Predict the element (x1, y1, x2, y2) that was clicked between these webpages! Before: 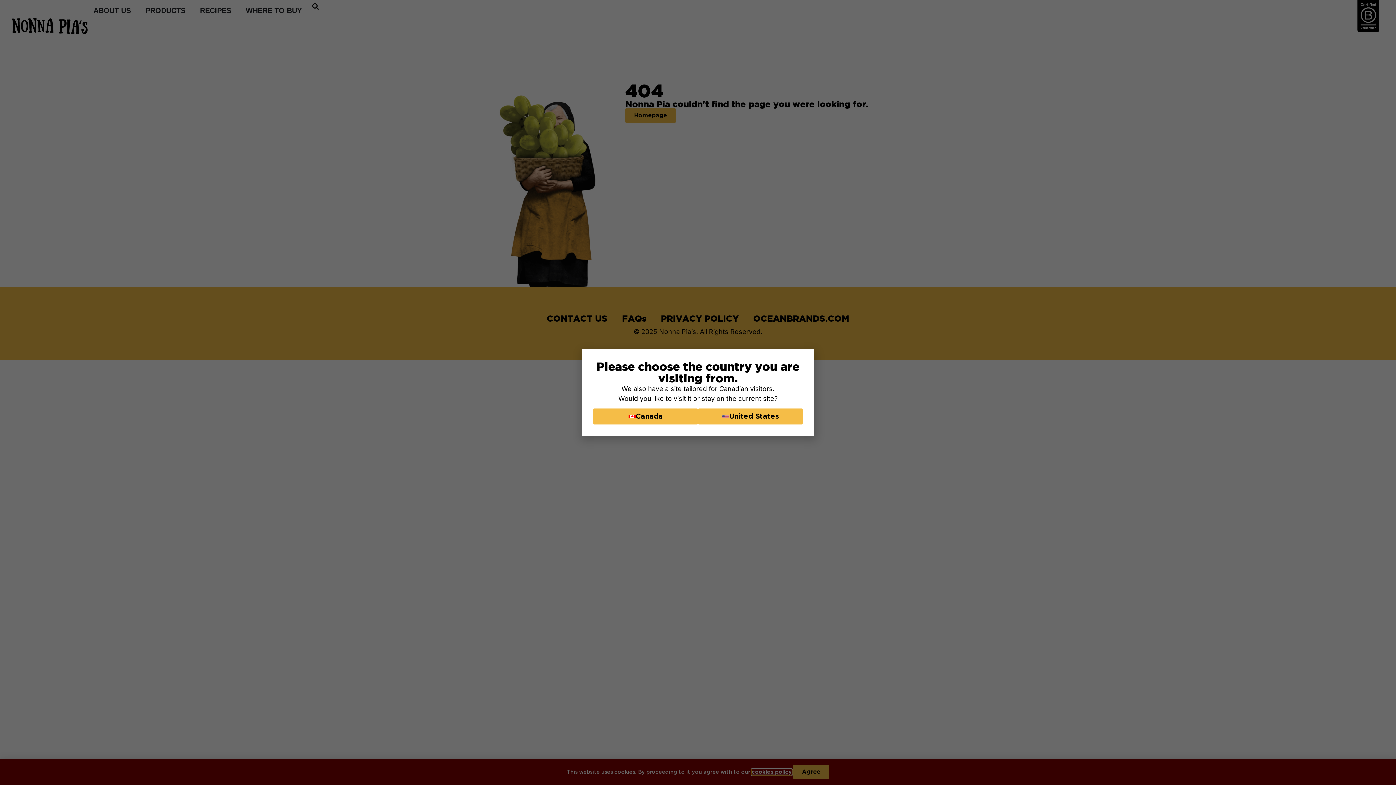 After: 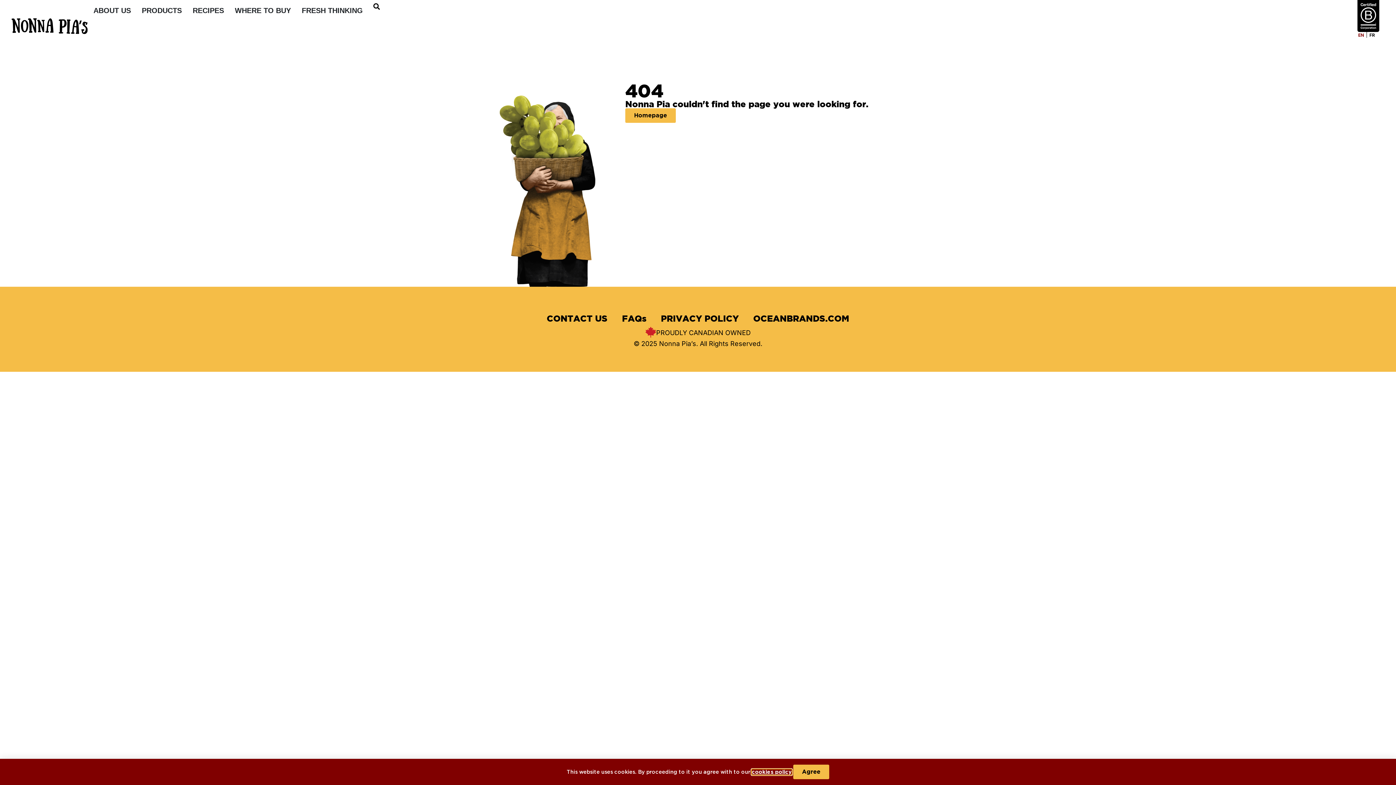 Action: label: Canada bbox: (593, 408, 698, 424)